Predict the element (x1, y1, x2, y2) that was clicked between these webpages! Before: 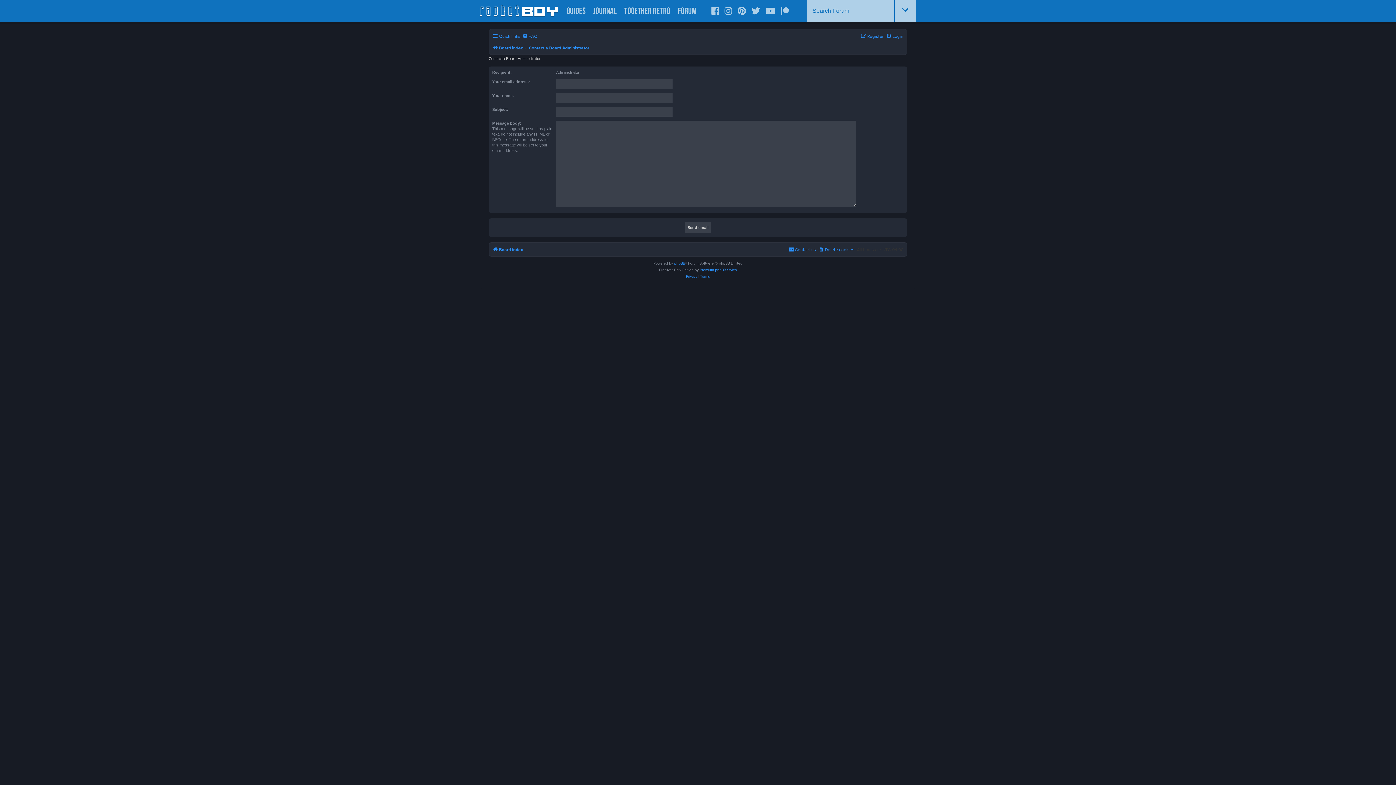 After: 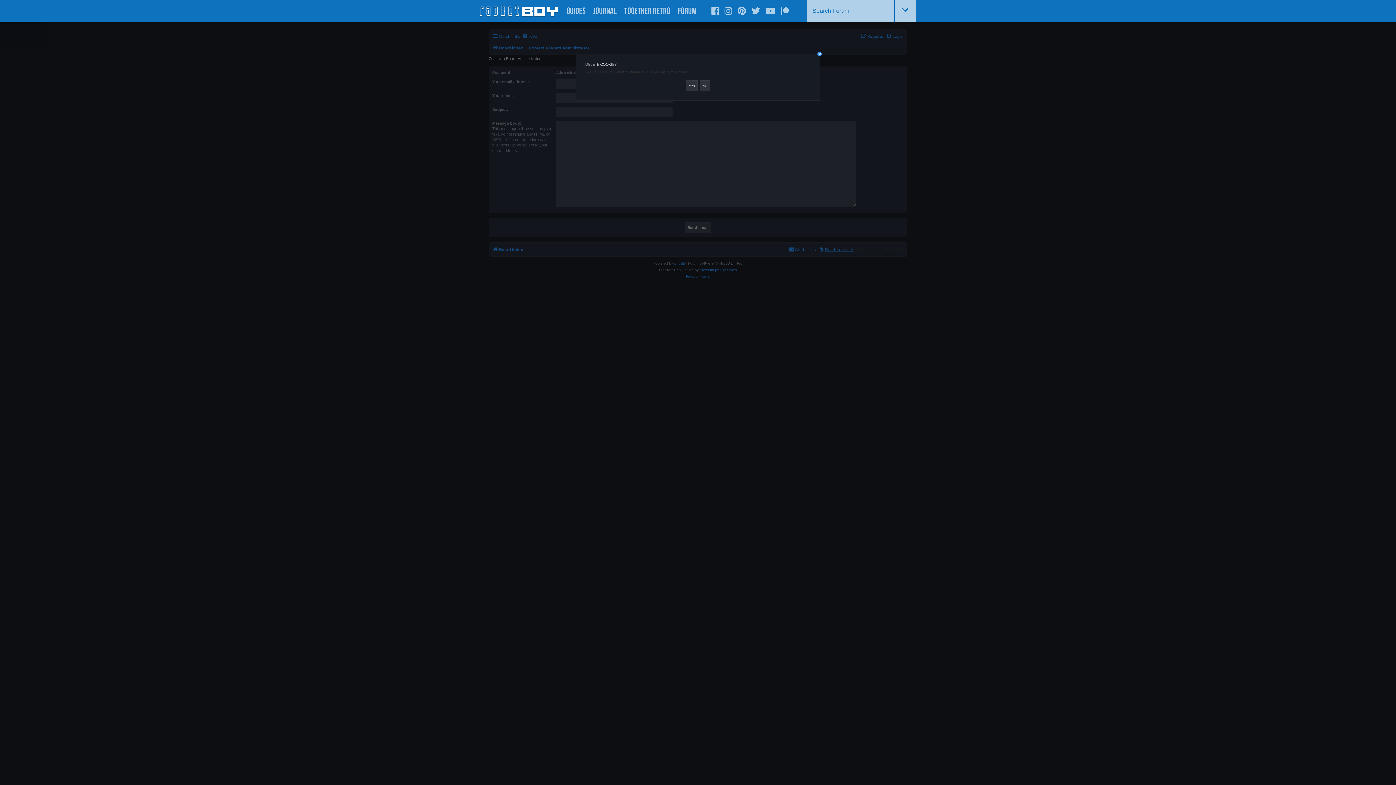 Action: bbox: (818, 245, 854, 254) label: Delete cookies